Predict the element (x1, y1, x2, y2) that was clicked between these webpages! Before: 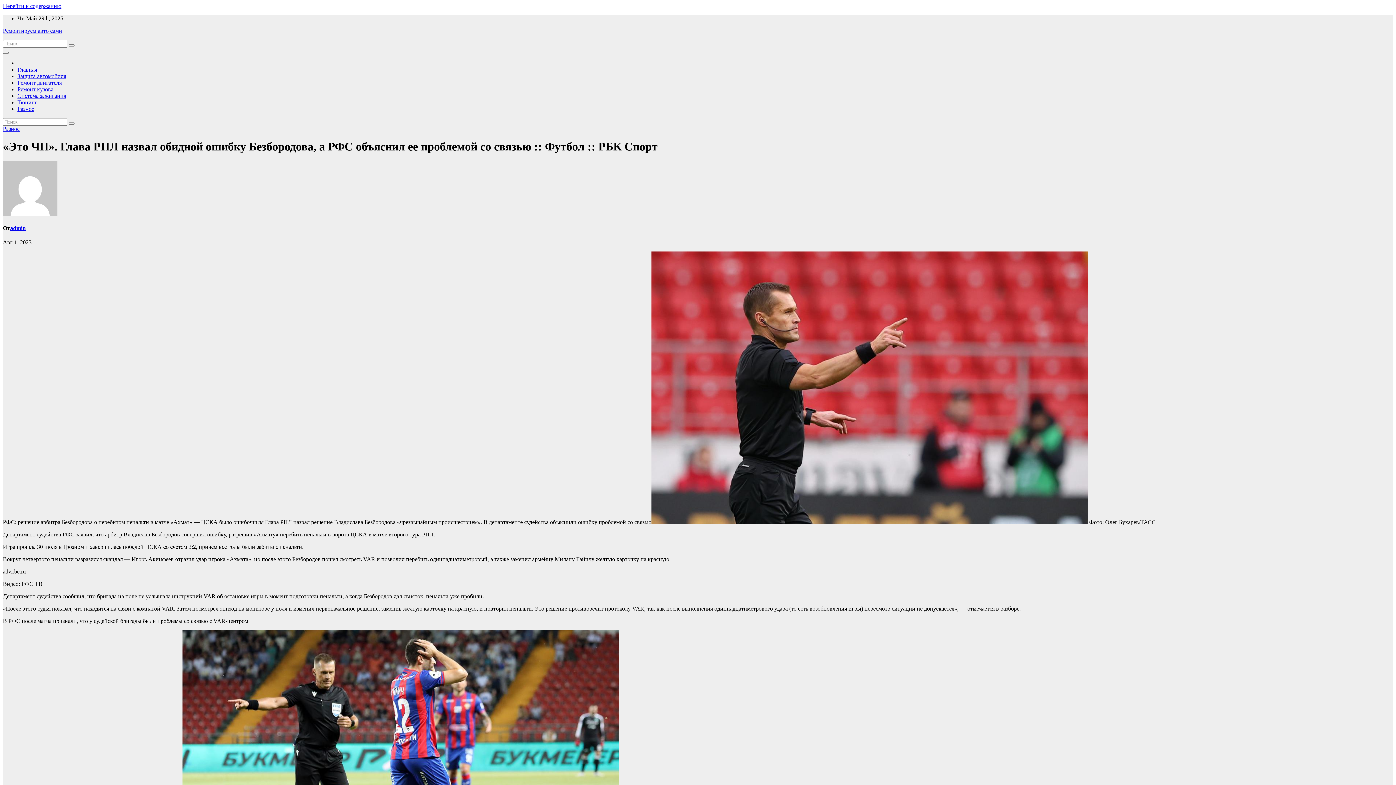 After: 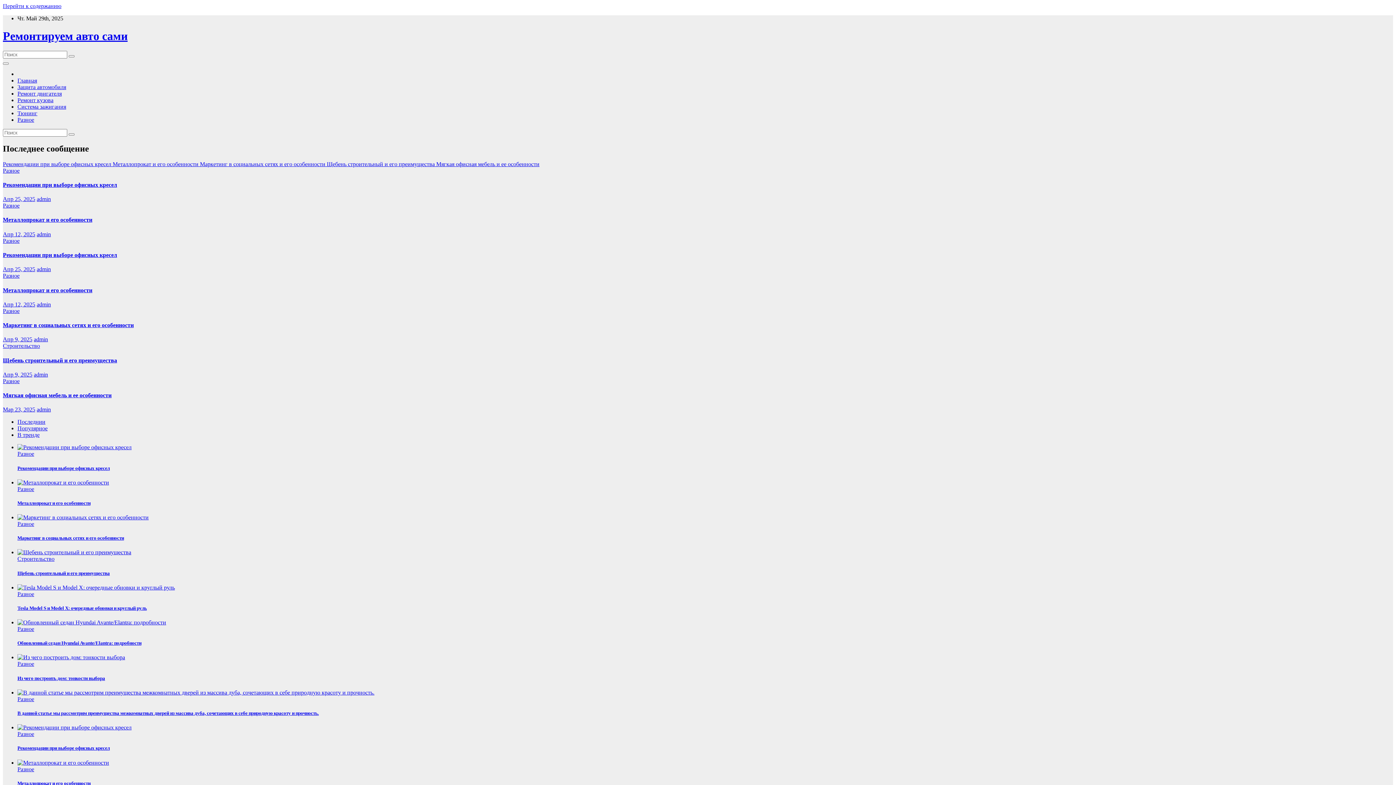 Action: label: Главная bbox: (17, 66, 37, 72)